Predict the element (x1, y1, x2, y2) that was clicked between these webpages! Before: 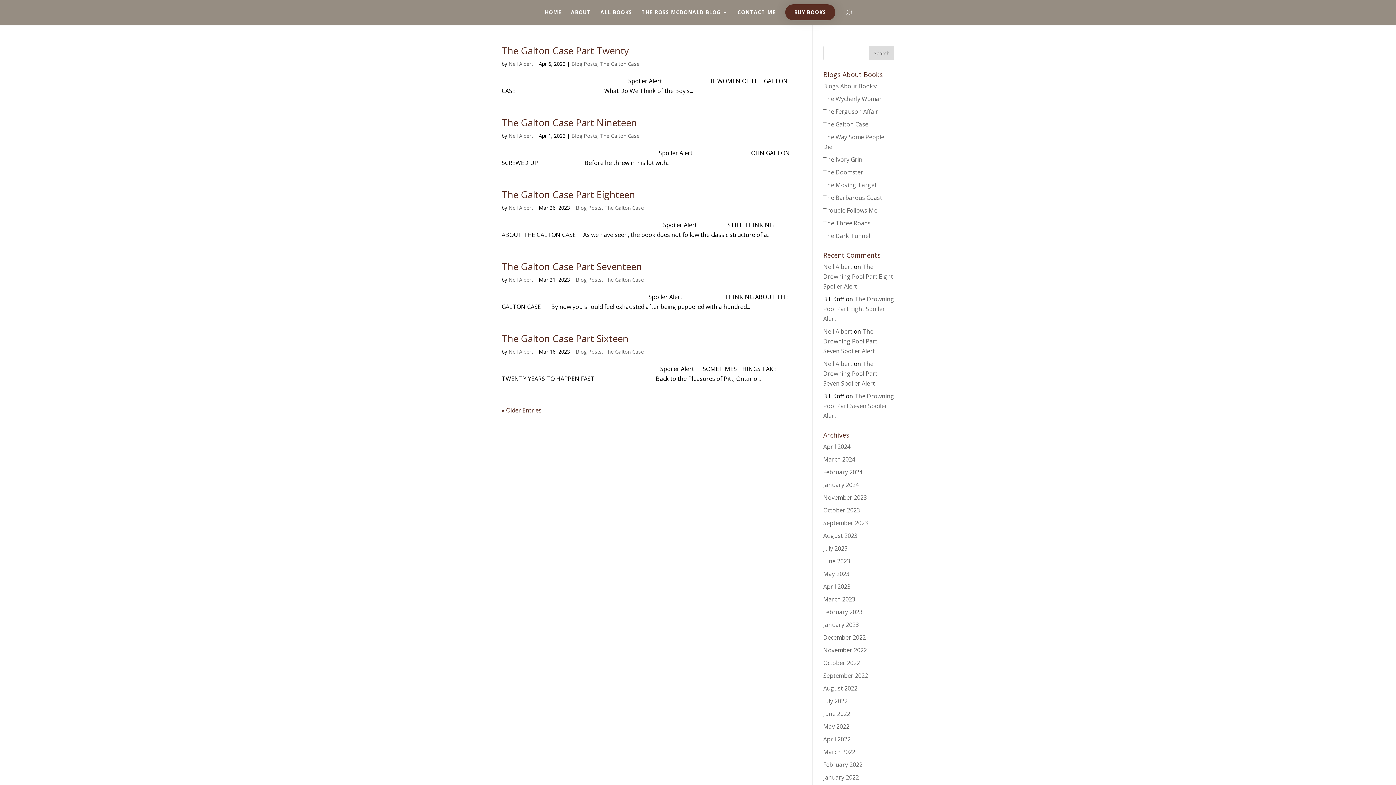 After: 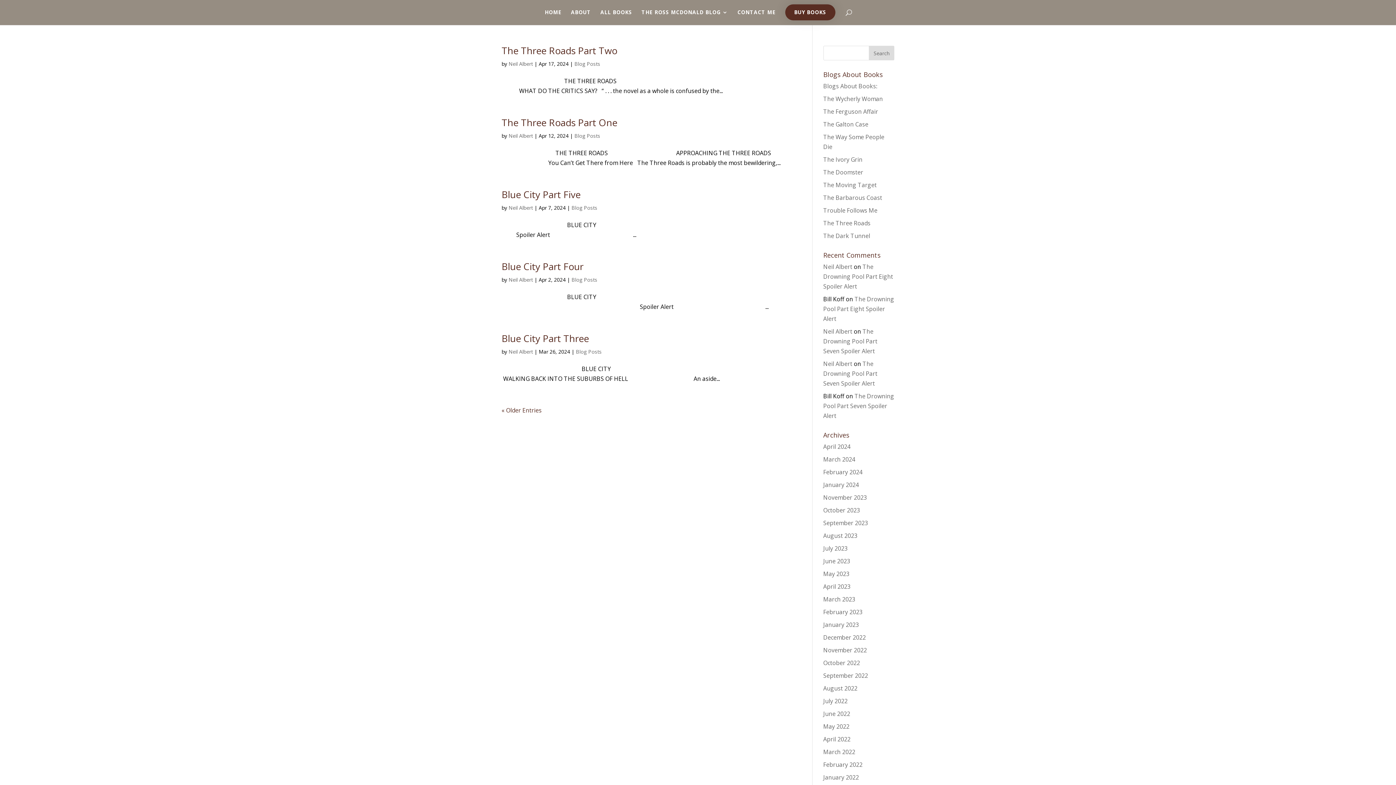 Action: bbox: (508, 132, 533, 139) label: Neil Albert